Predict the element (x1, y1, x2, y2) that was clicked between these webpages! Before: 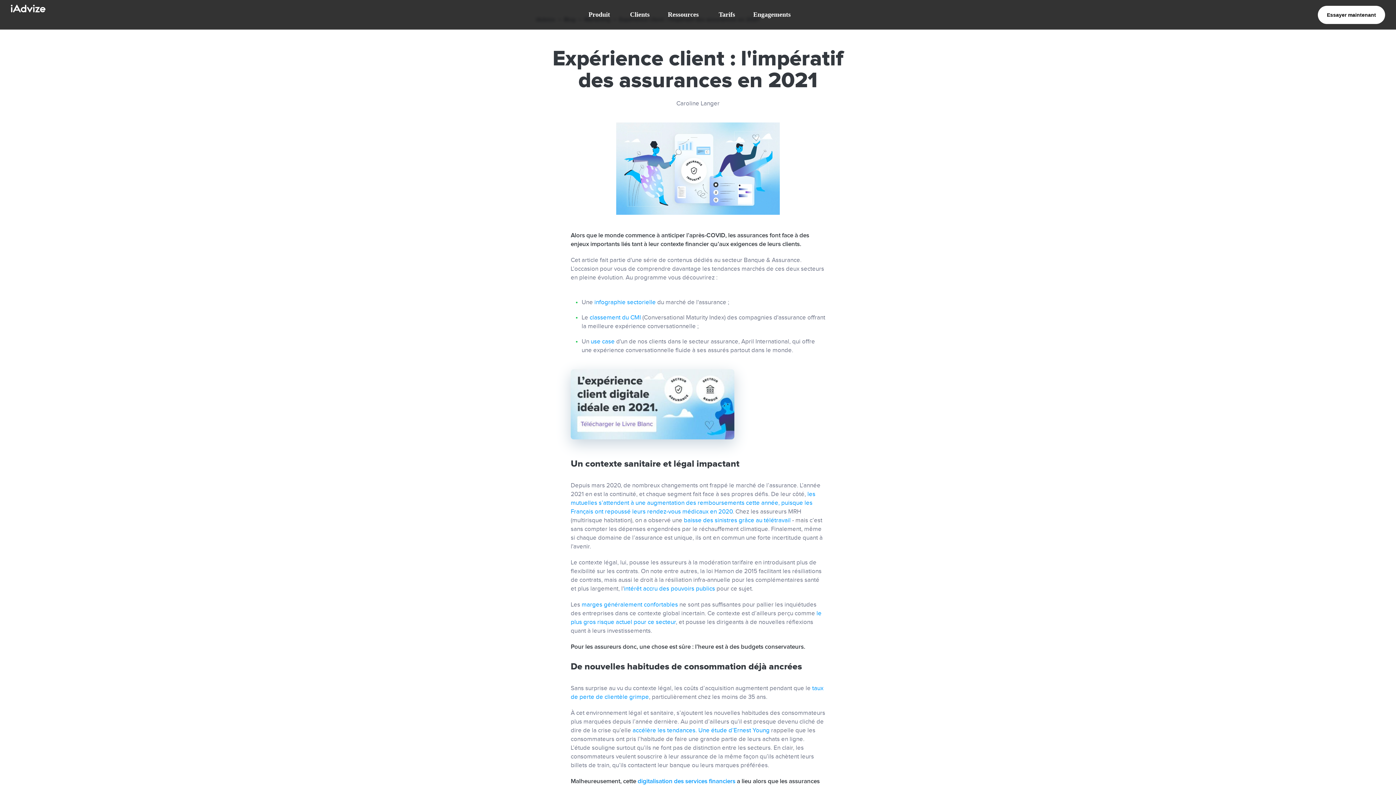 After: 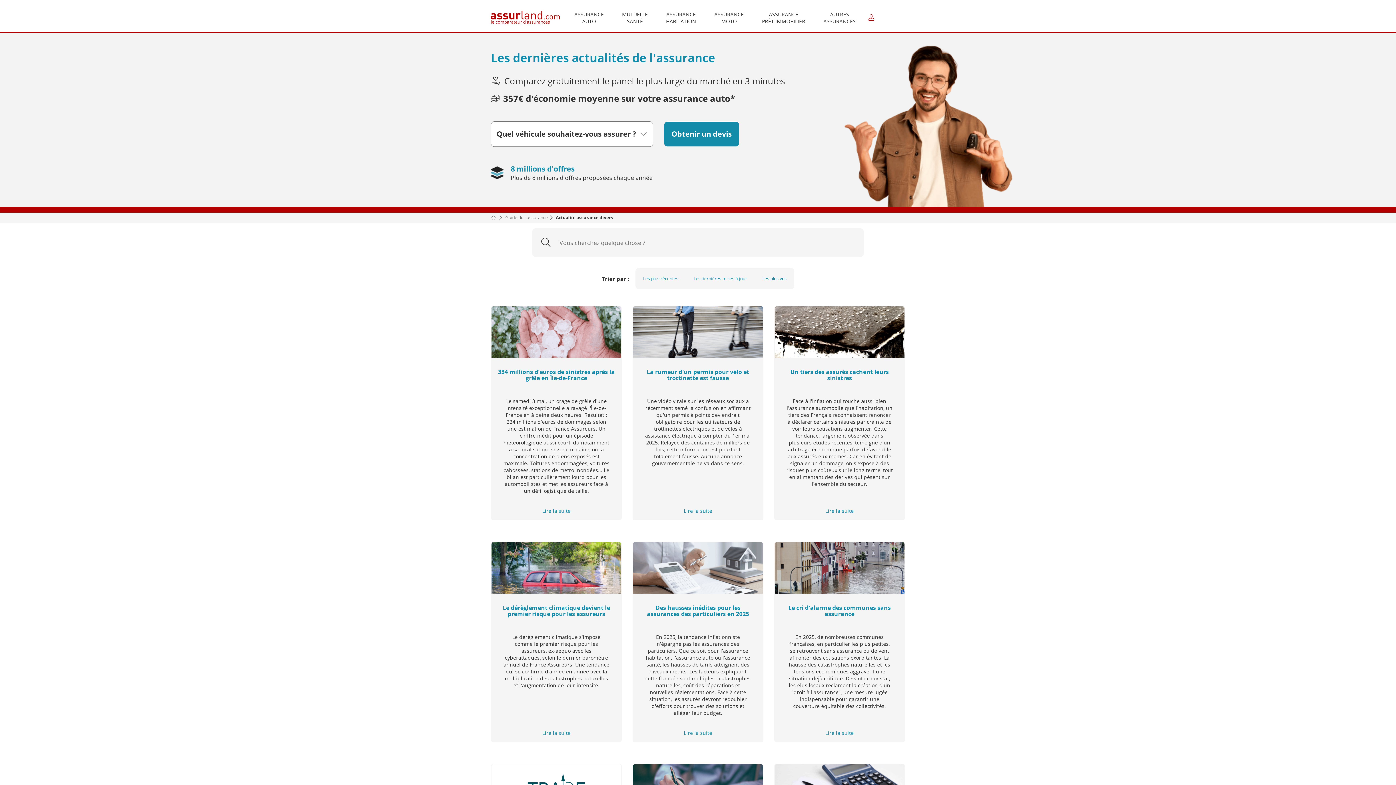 Action: bbox: (624, 585, 715, 592) label: intérêt accru des pouvoirs publics